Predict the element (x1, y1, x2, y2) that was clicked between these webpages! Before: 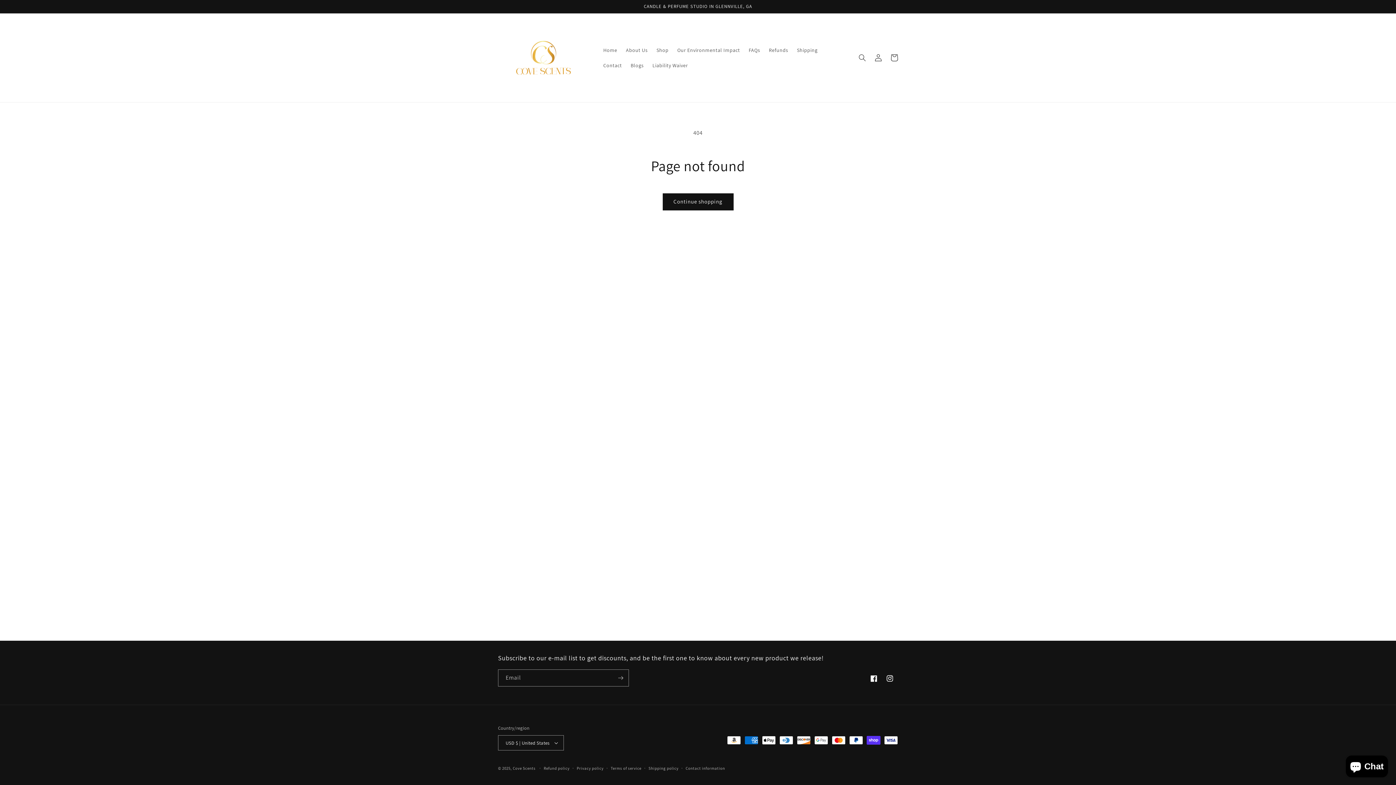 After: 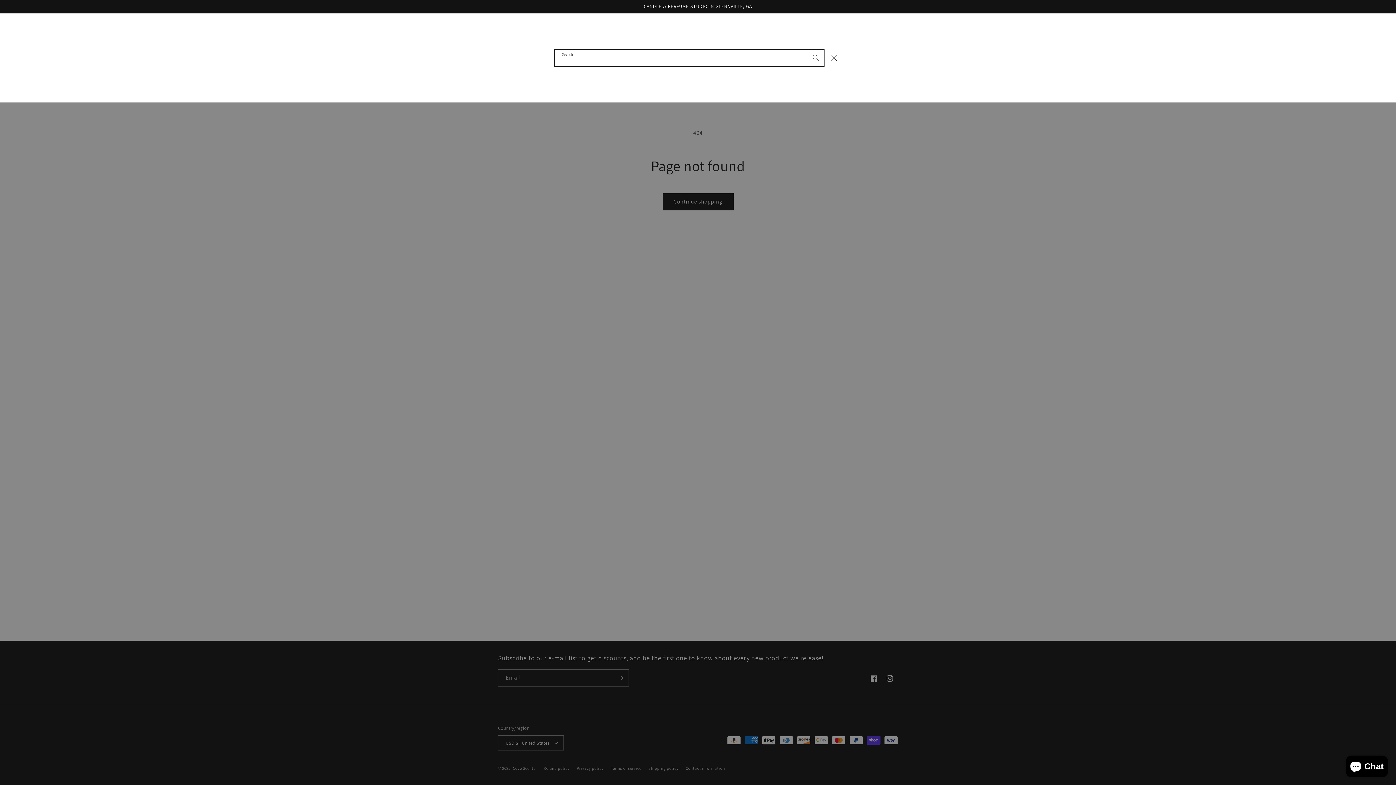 Action: label: Search bbox: (854, 49, 870, 65)